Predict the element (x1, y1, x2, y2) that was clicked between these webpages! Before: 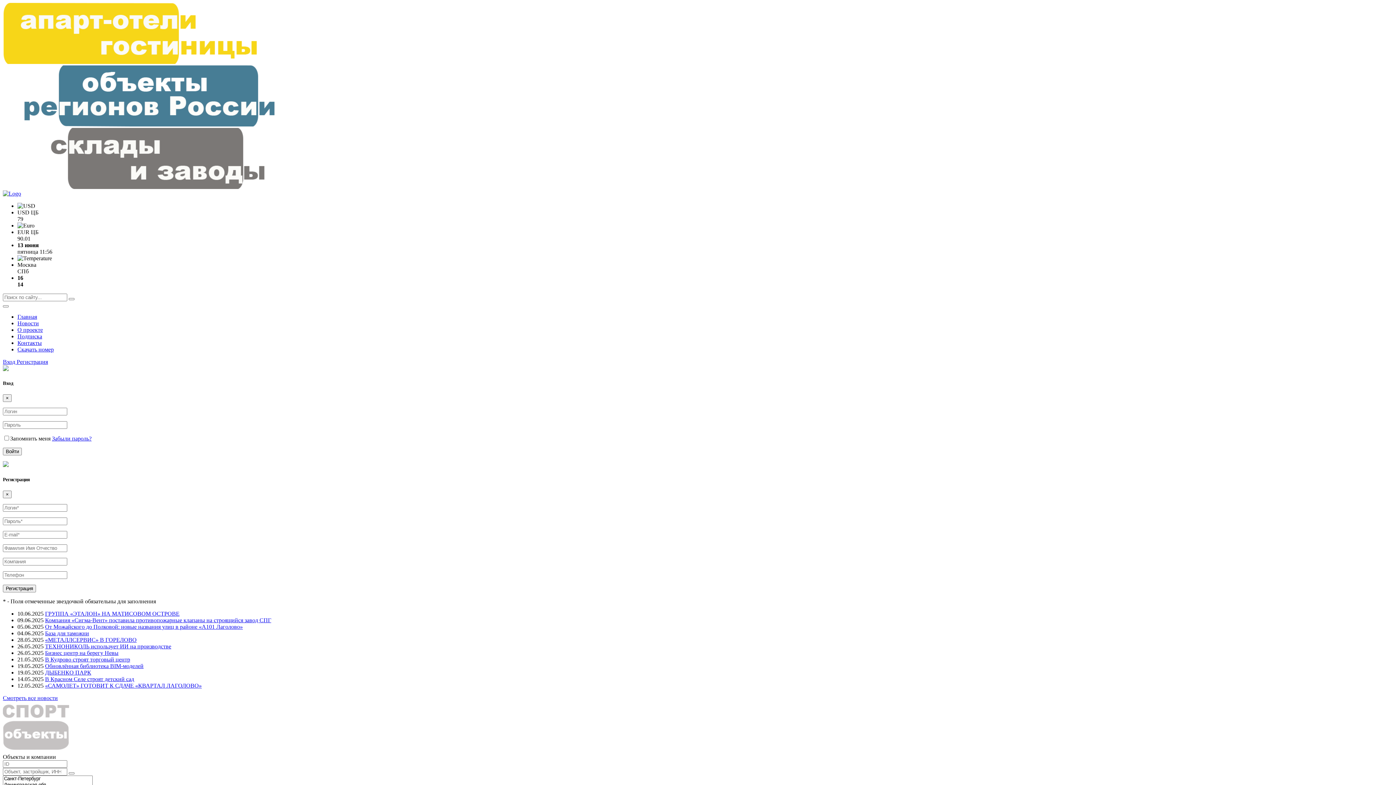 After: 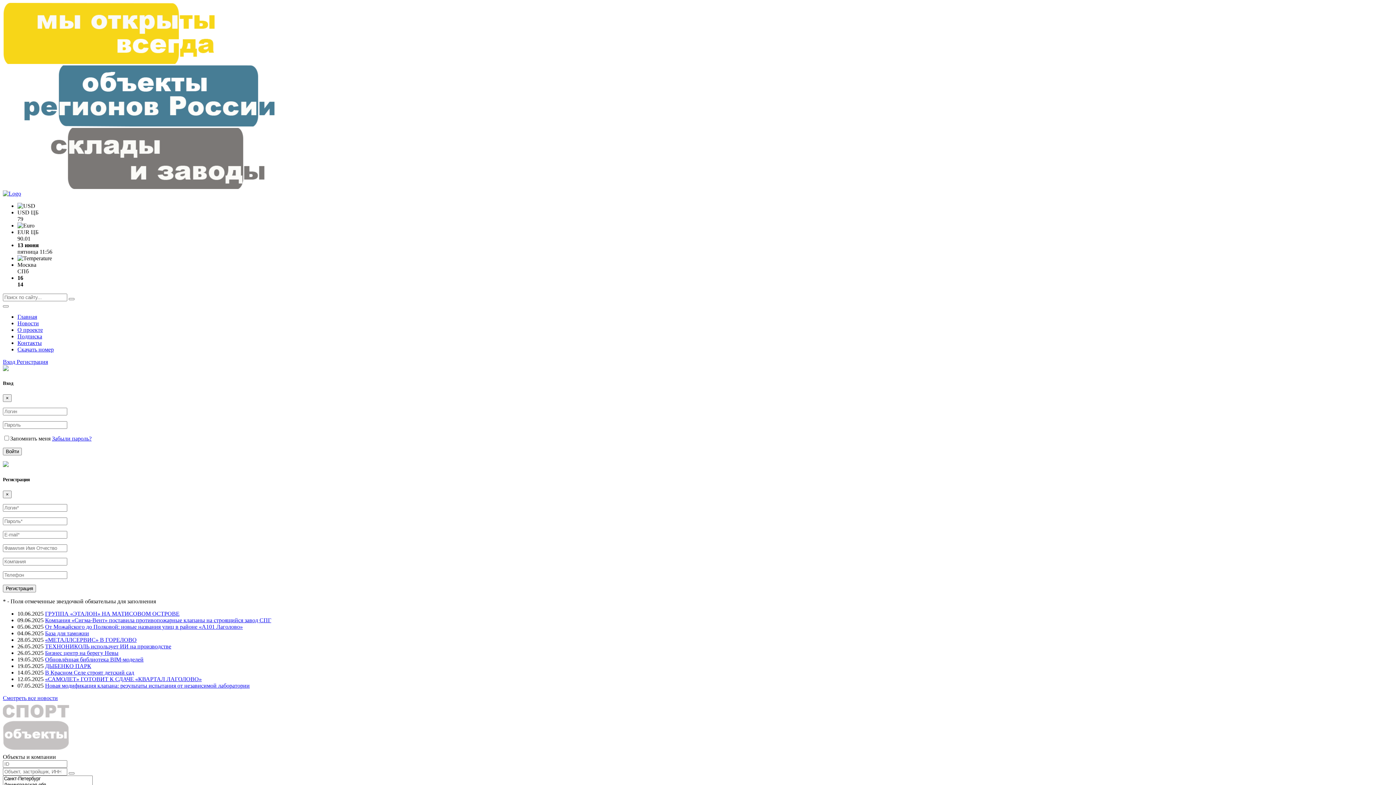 Action: bbox: (45, 656, 130, 662) label: В Кудрово строят торговый центр